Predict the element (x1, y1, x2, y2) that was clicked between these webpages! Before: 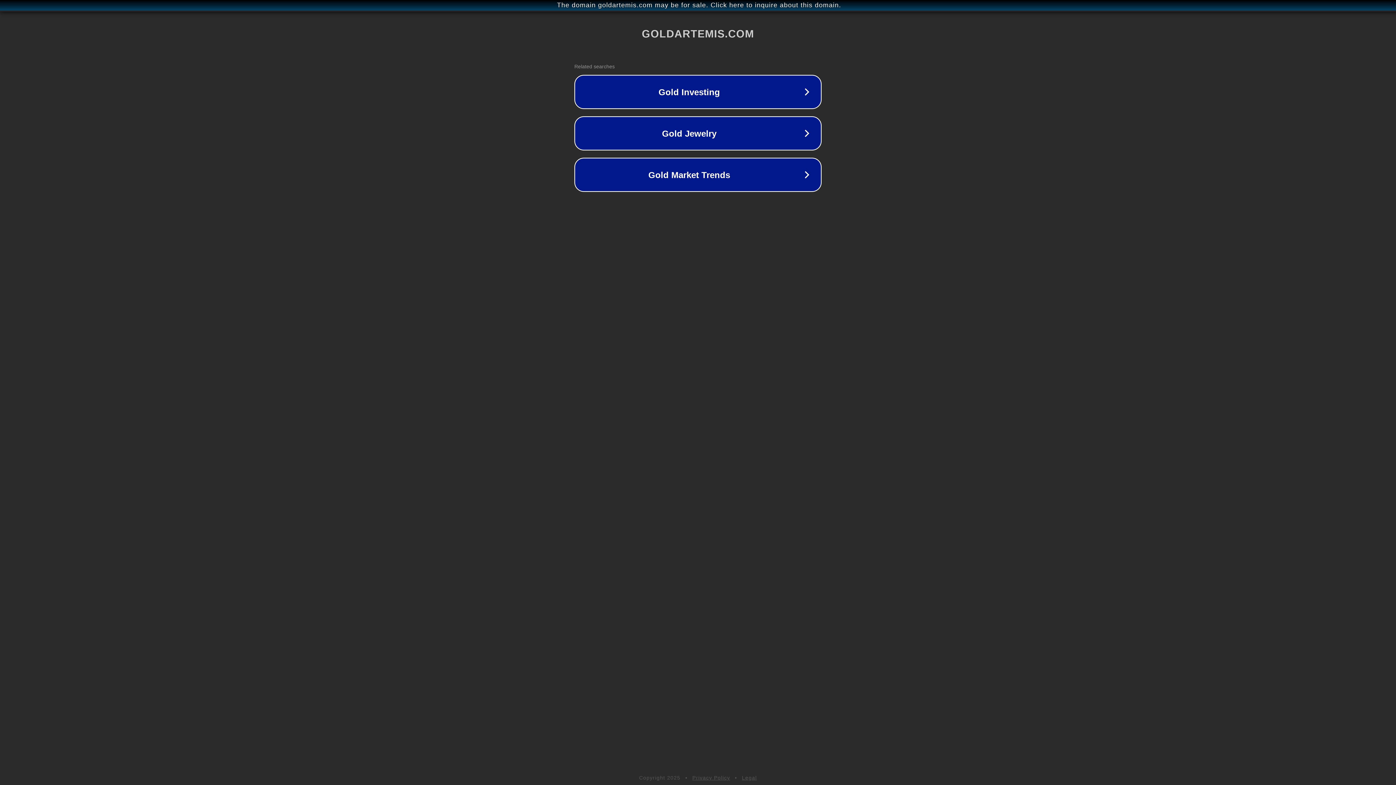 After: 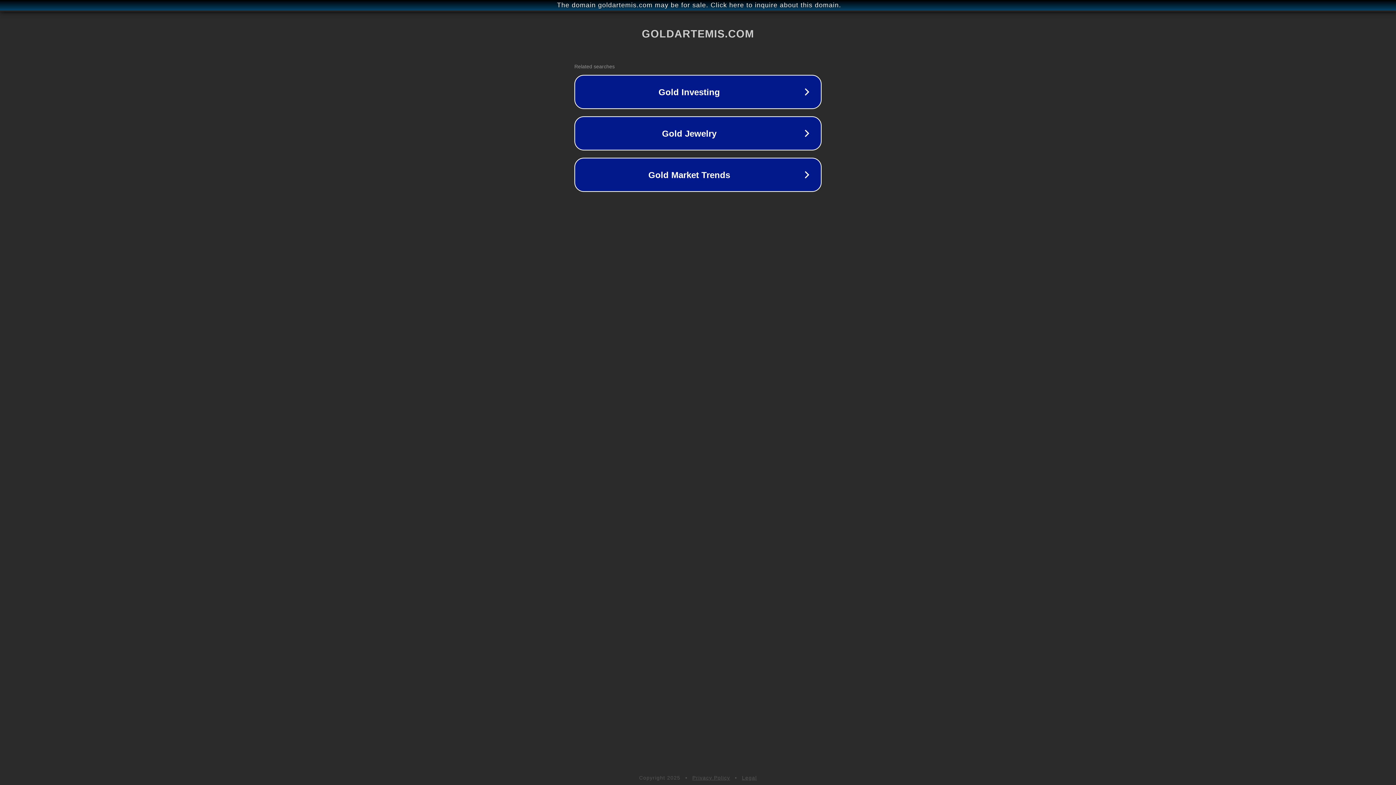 Action: bbox: (692, 775, 730, 781) label: Privacy Policy